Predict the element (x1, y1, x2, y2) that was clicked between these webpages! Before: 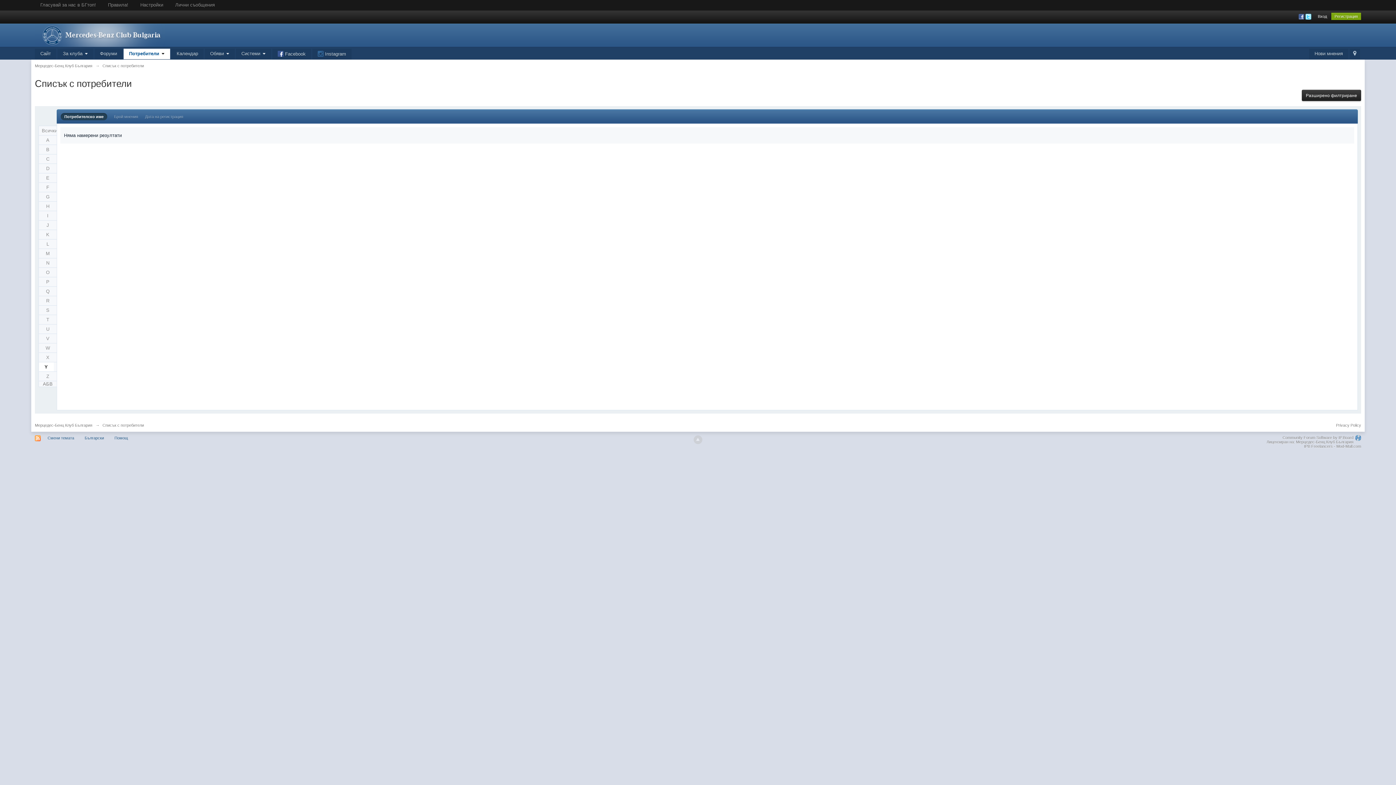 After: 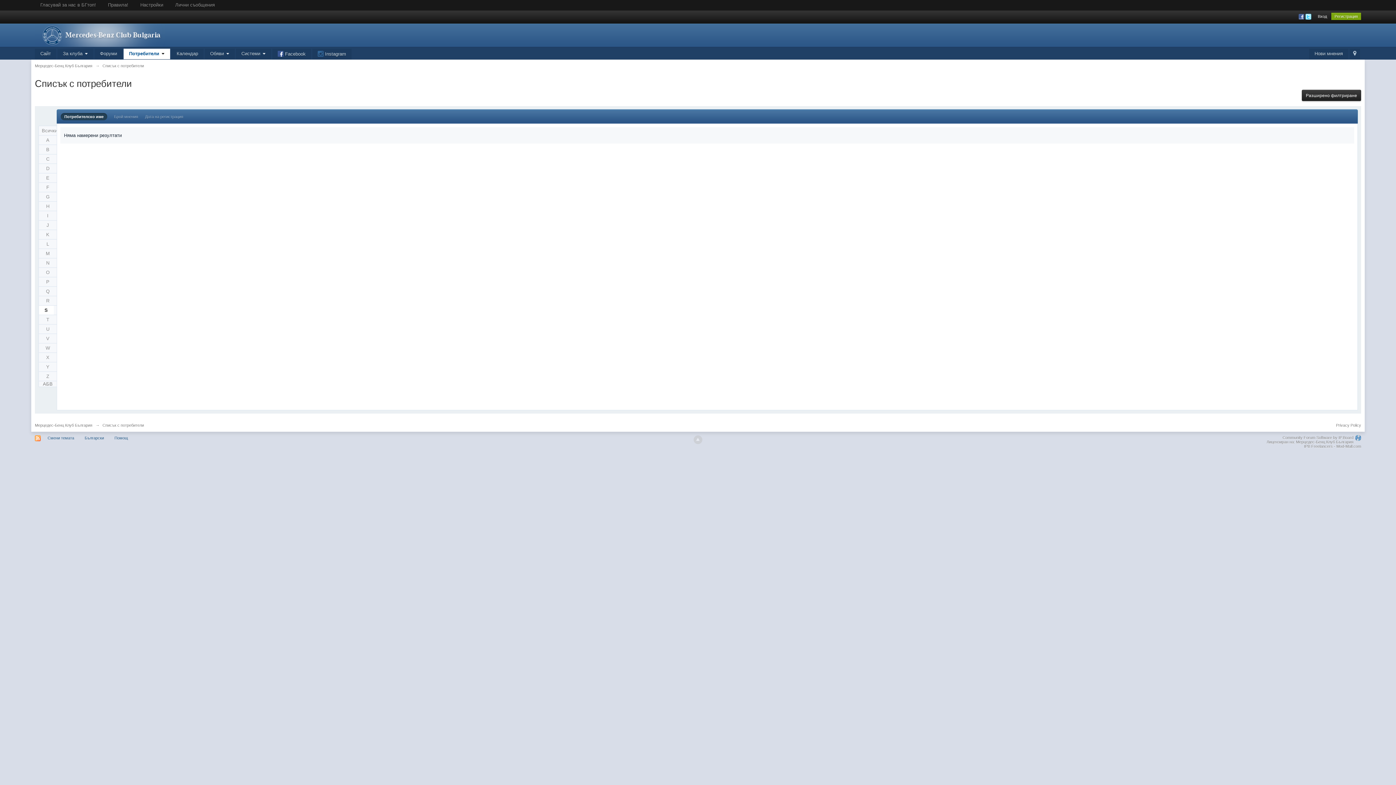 Action: label: S bbox: (38, 305, 56, 314)